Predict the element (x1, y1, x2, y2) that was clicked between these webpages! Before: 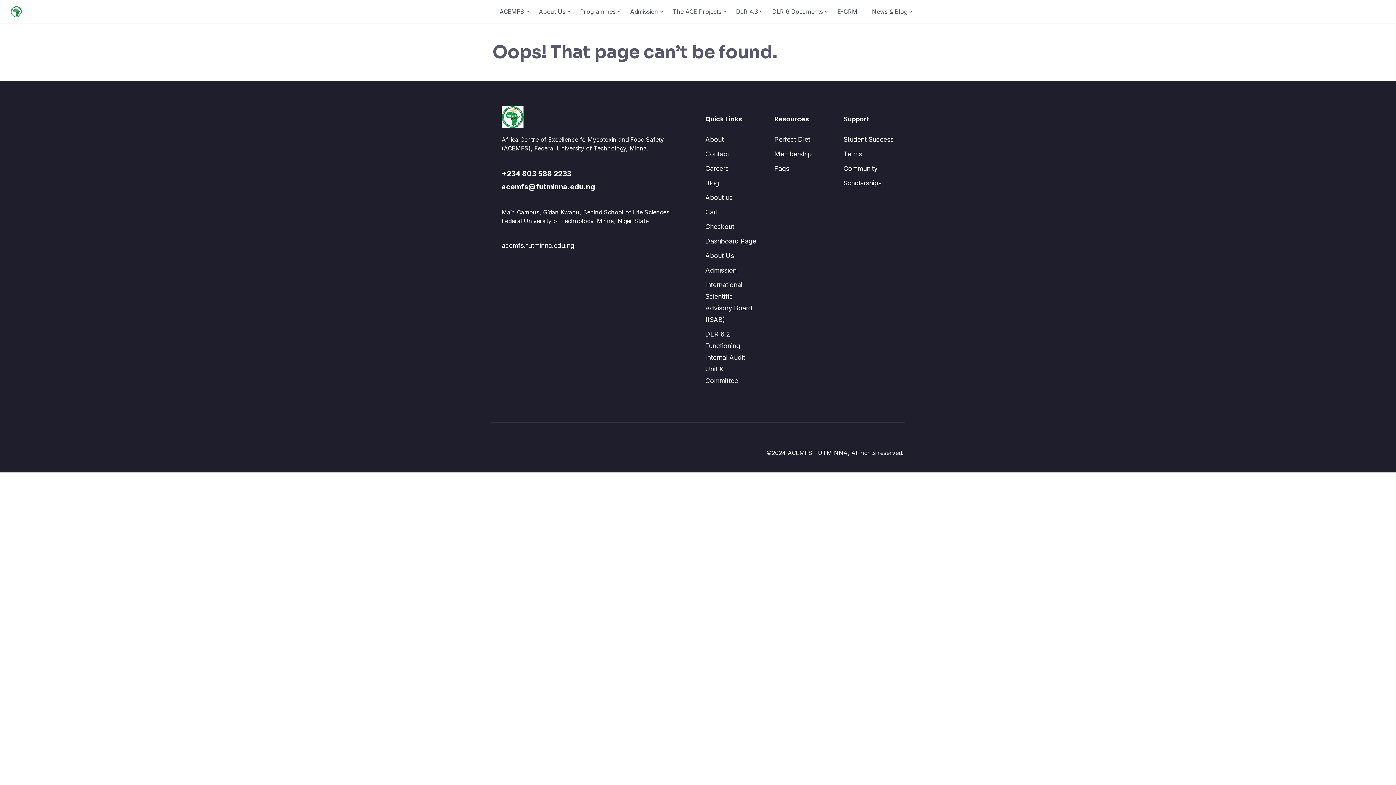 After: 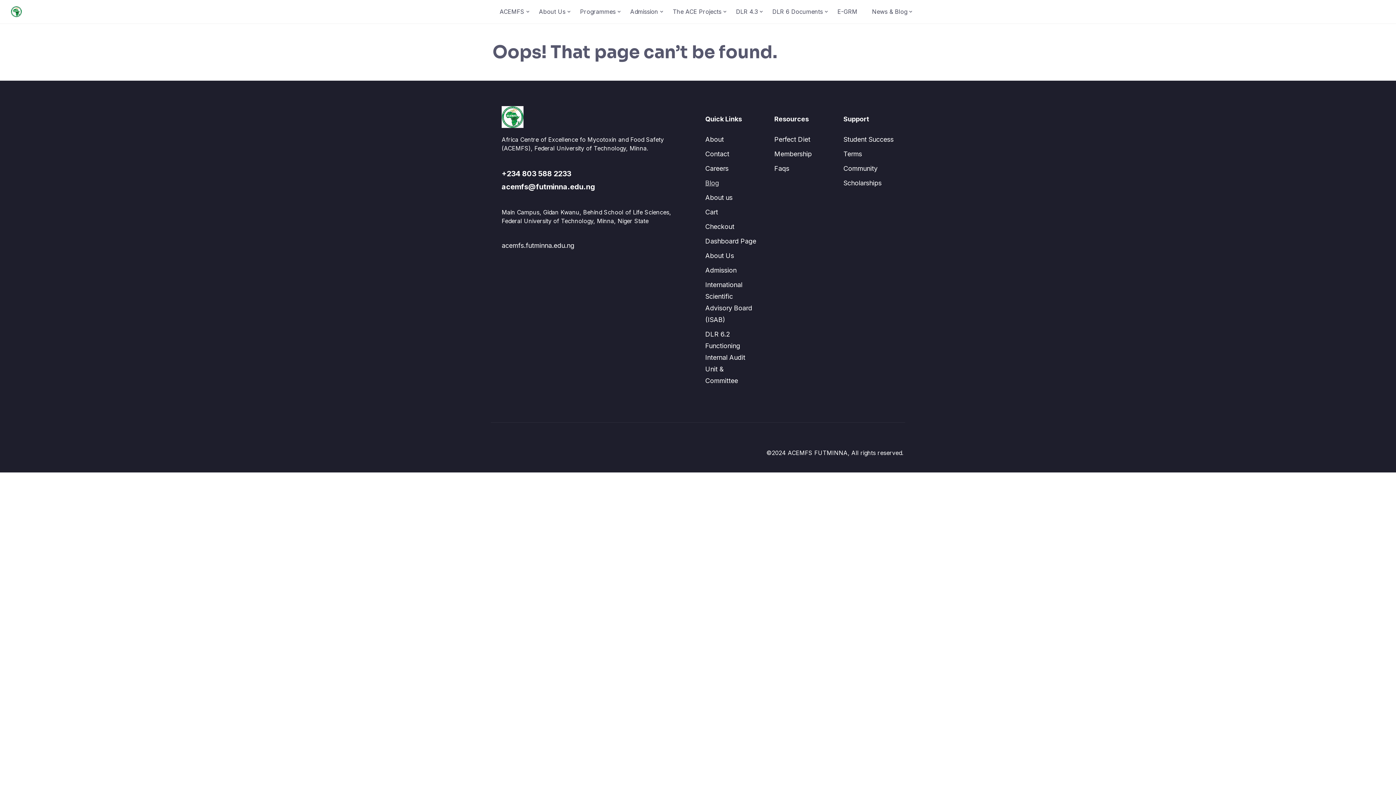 Action: bbox: (705, 179, 719, 186) label: Blog